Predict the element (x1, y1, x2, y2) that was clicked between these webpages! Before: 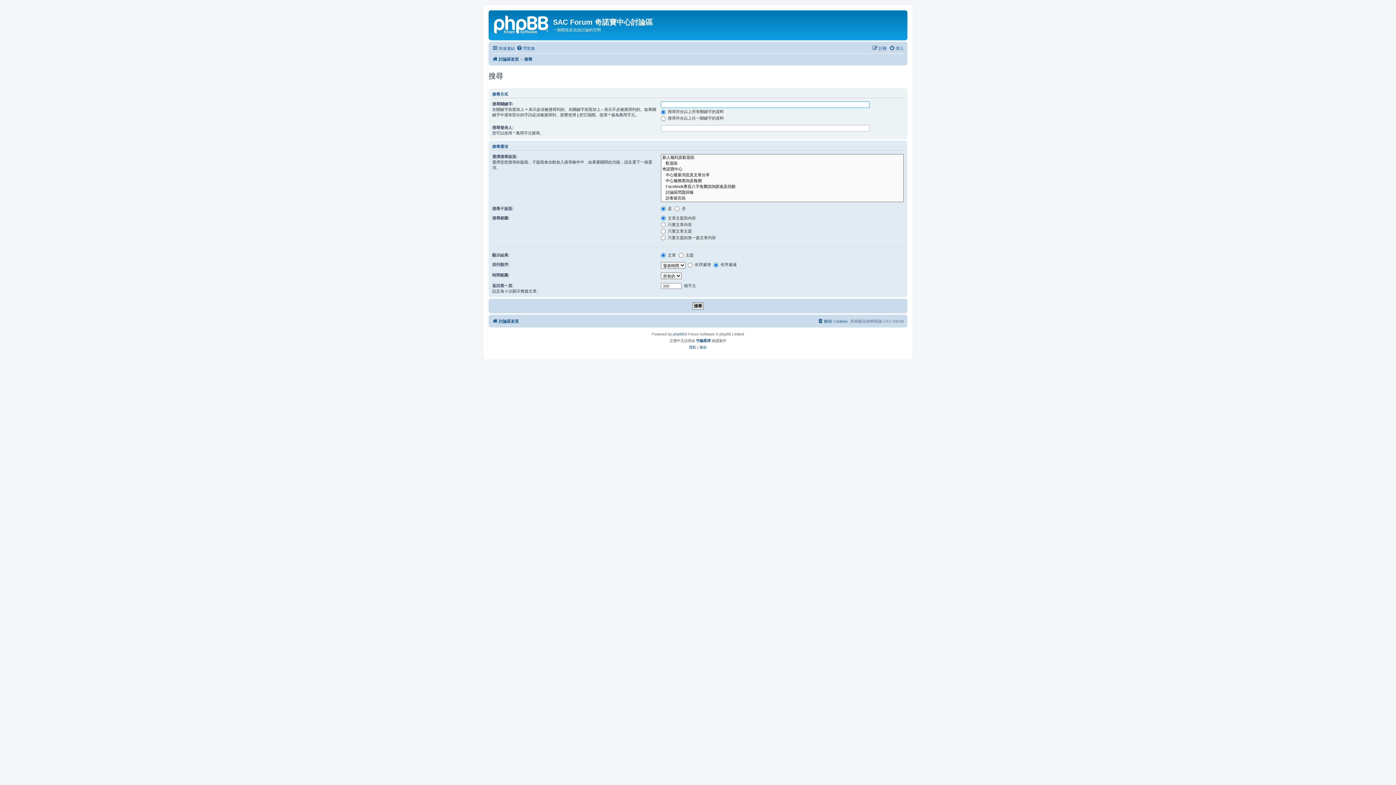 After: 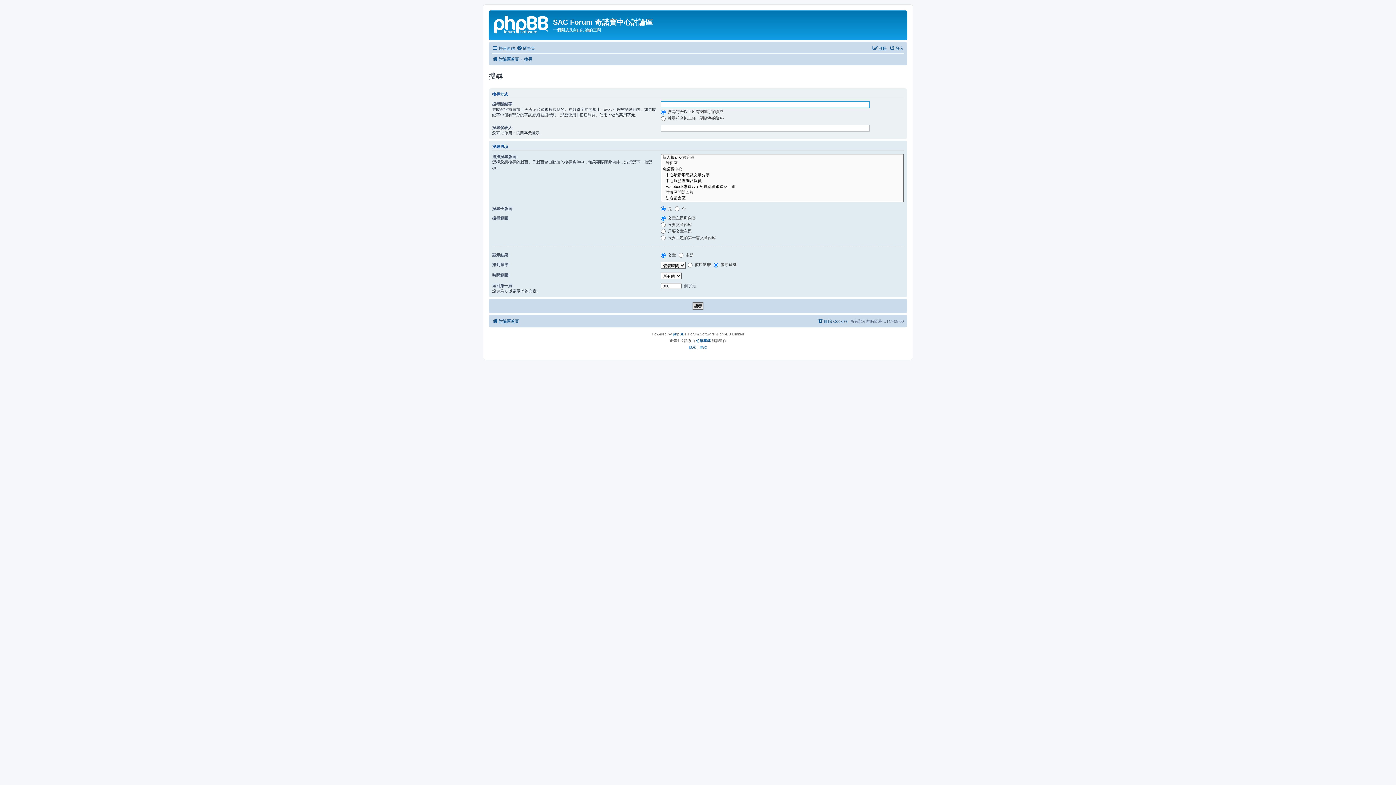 Action: label: 搜尋 bbox: (524, 54, 532, 63)